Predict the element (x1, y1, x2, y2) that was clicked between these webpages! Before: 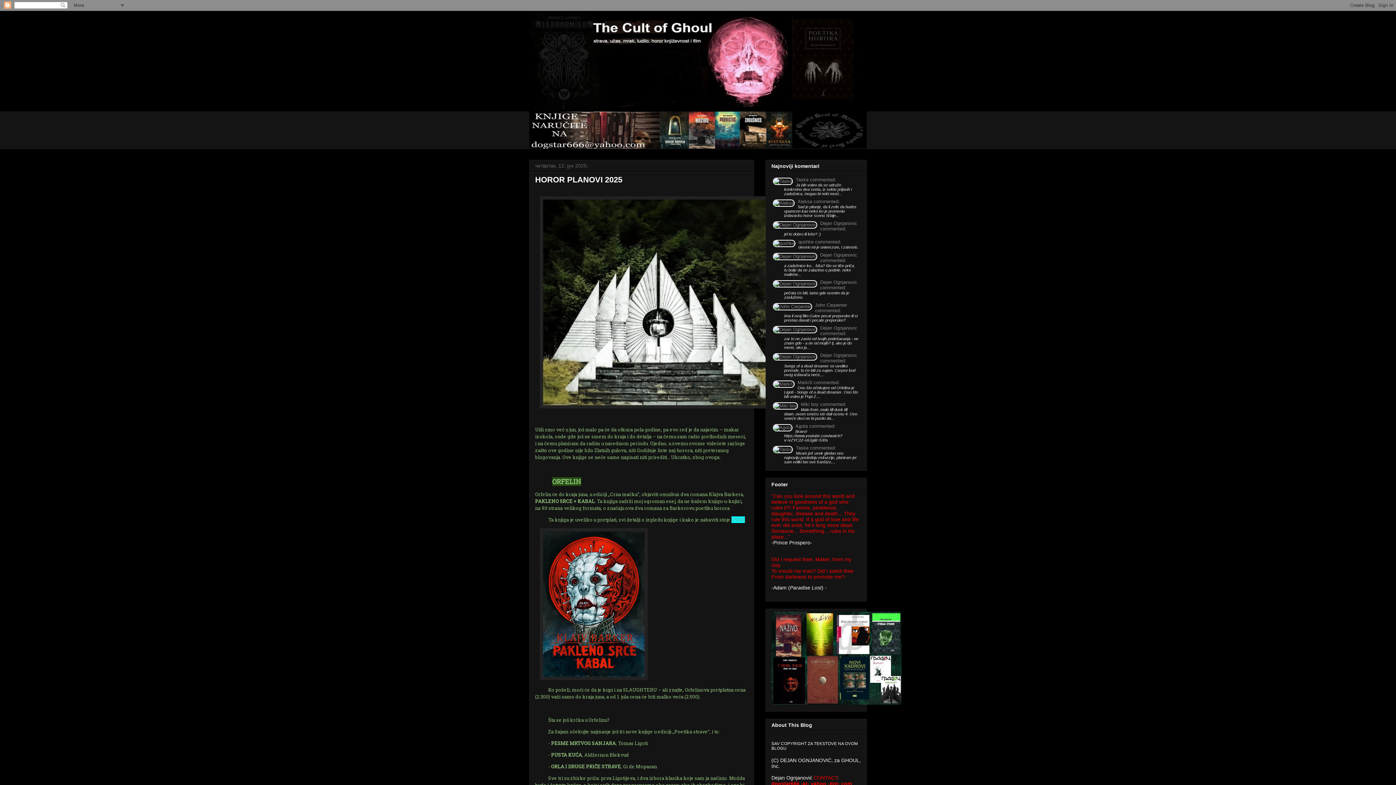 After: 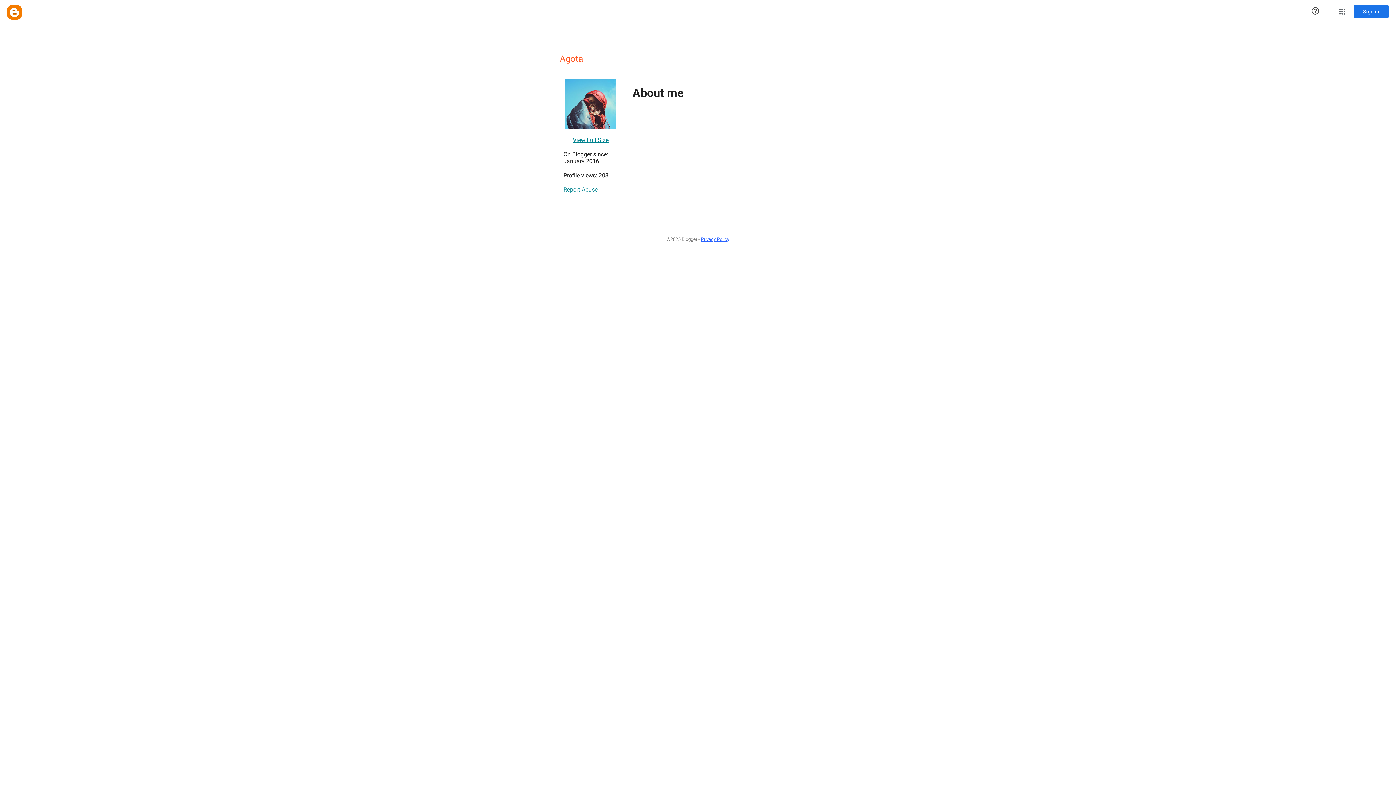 Action: bbox: (773, 425, 794, 430)